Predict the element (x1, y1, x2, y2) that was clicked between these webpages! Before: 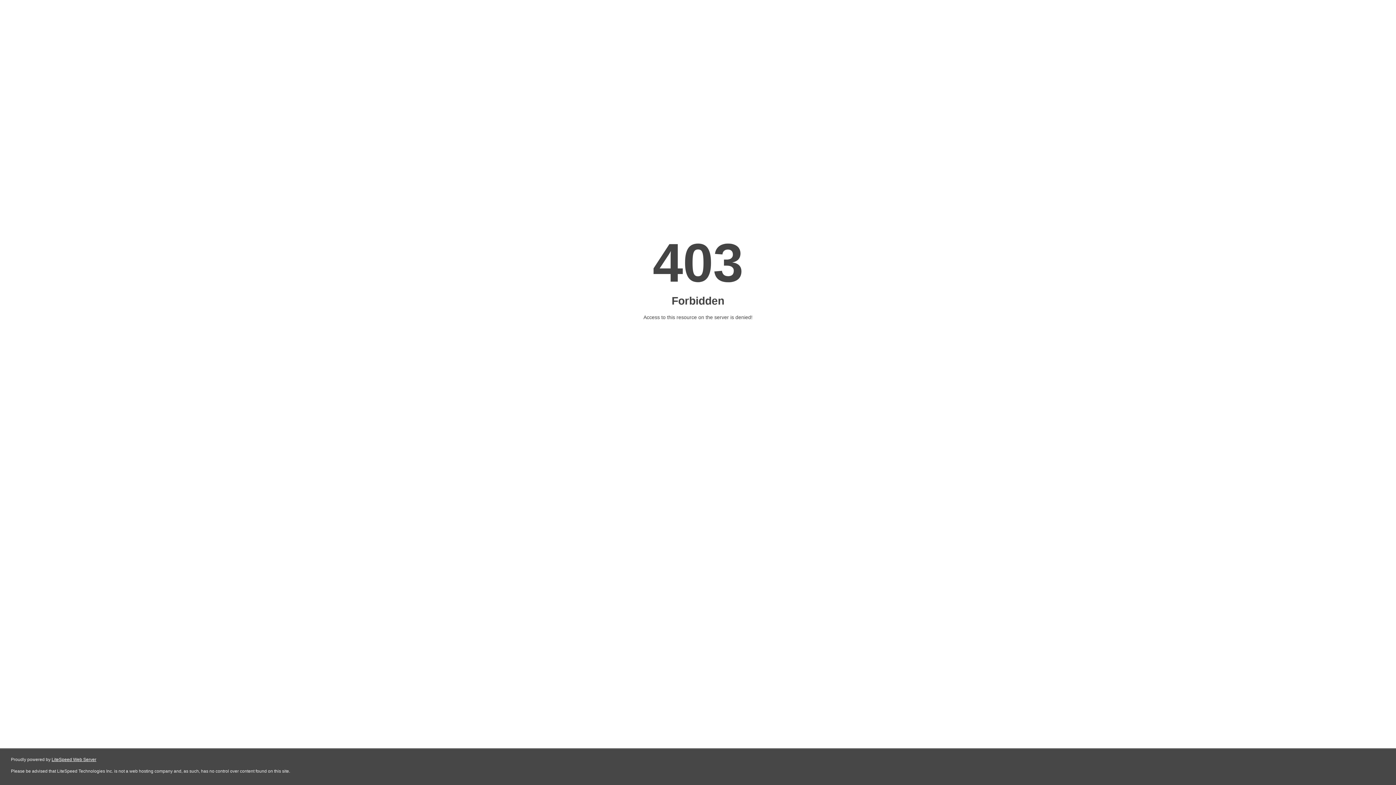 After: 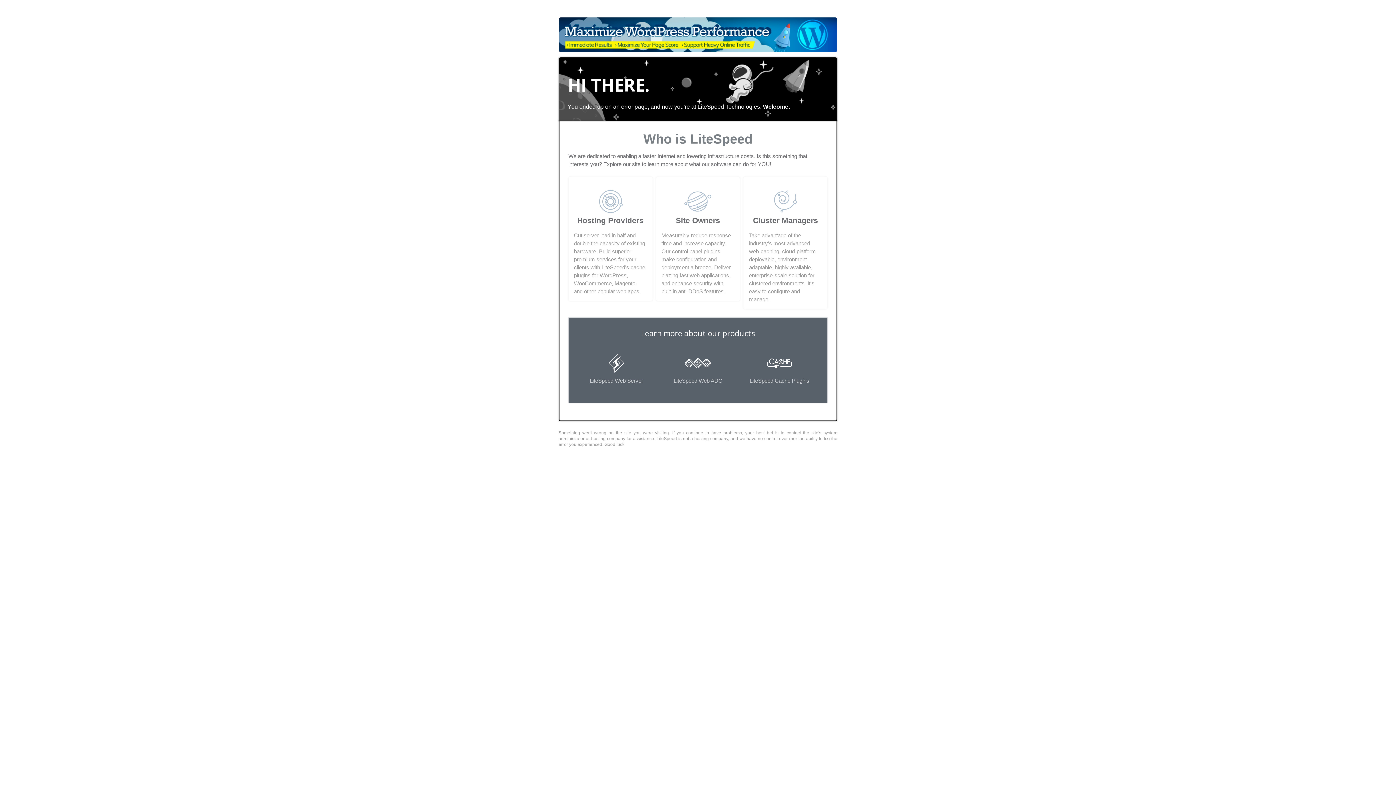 Action: label: LiteSpeed Web Server bbox: (51, 757, 96, 762)